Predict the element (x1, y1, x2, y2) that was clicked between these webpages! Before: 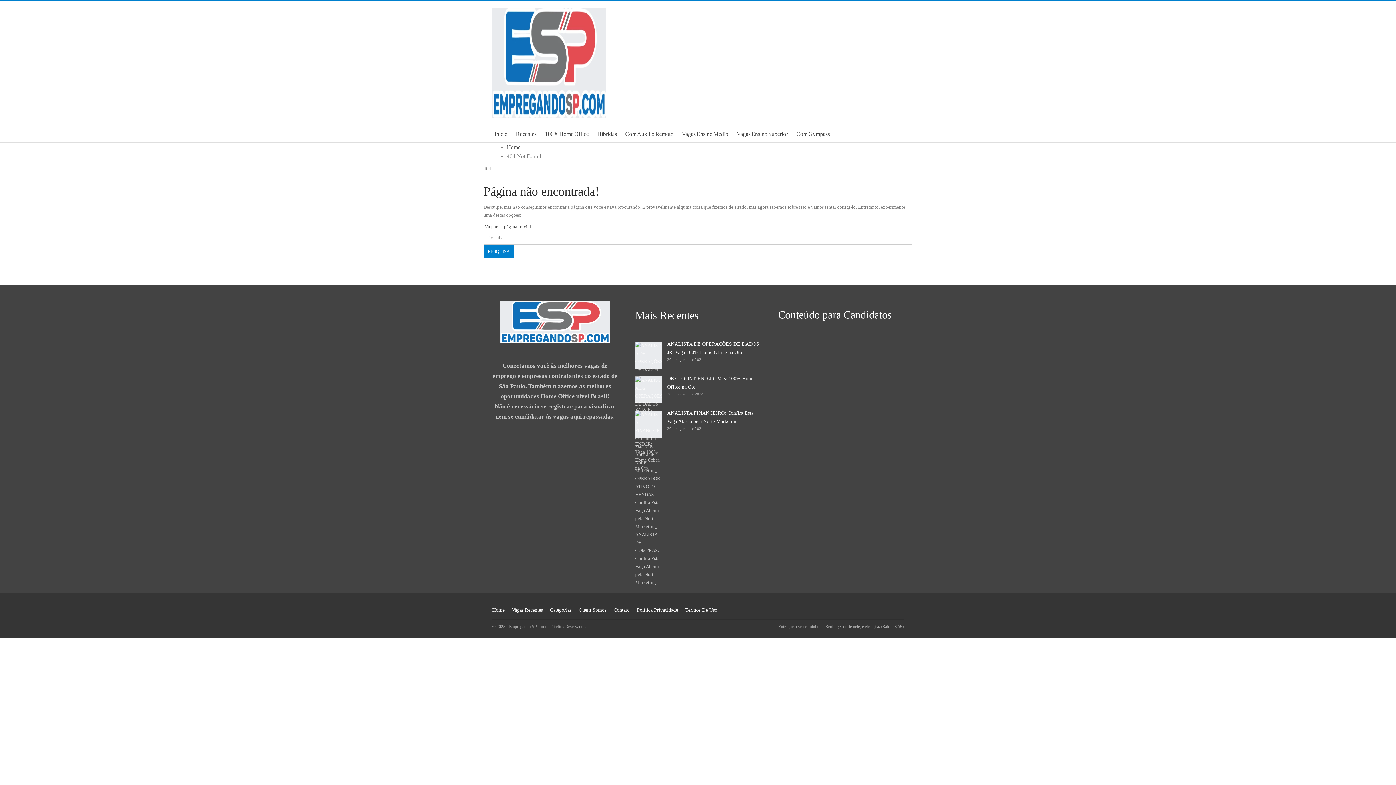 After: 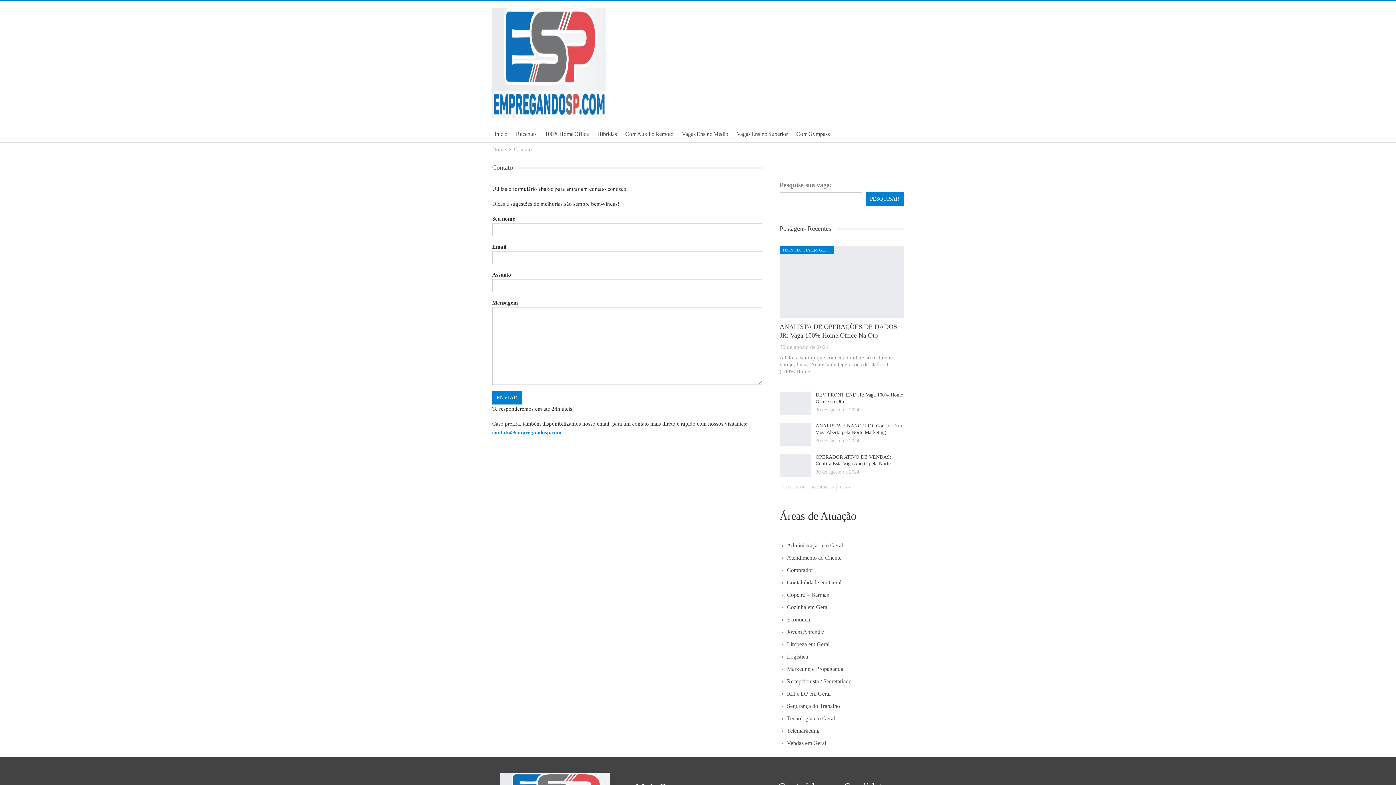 Action: label: Contato bbox: (613, 607, 629, 613)